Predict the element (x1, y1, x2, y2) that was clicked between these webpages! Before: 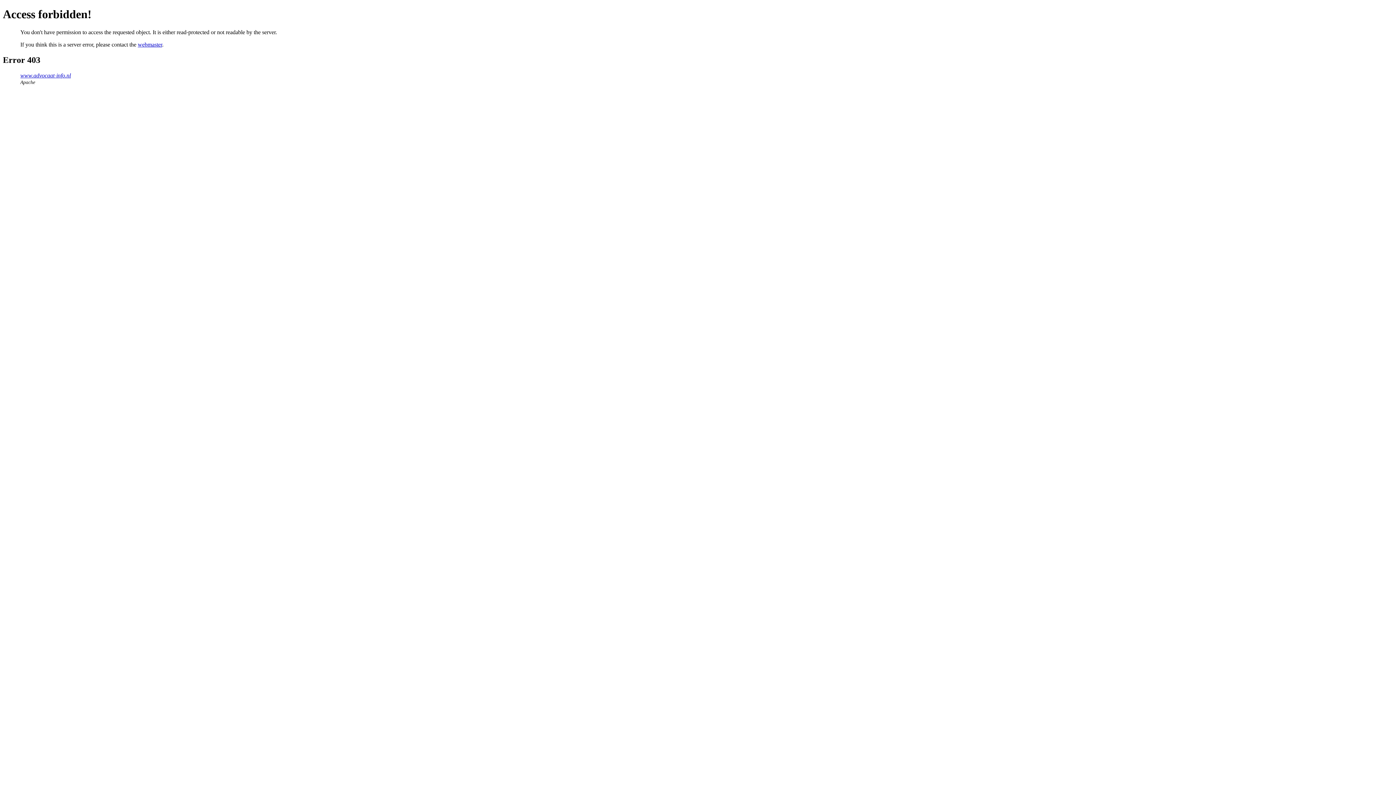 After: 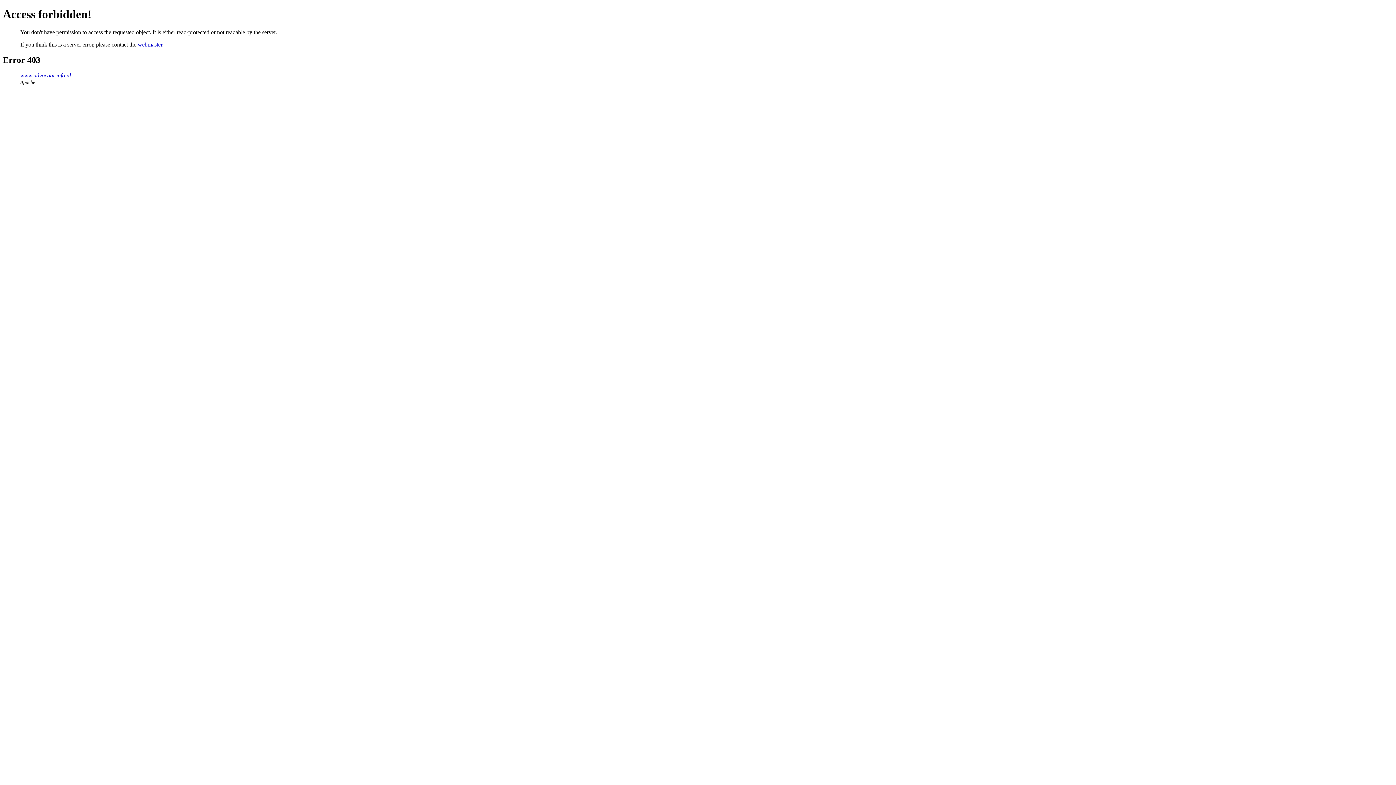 Action: bbox: (137, 41, 162, 47) label: webmaster